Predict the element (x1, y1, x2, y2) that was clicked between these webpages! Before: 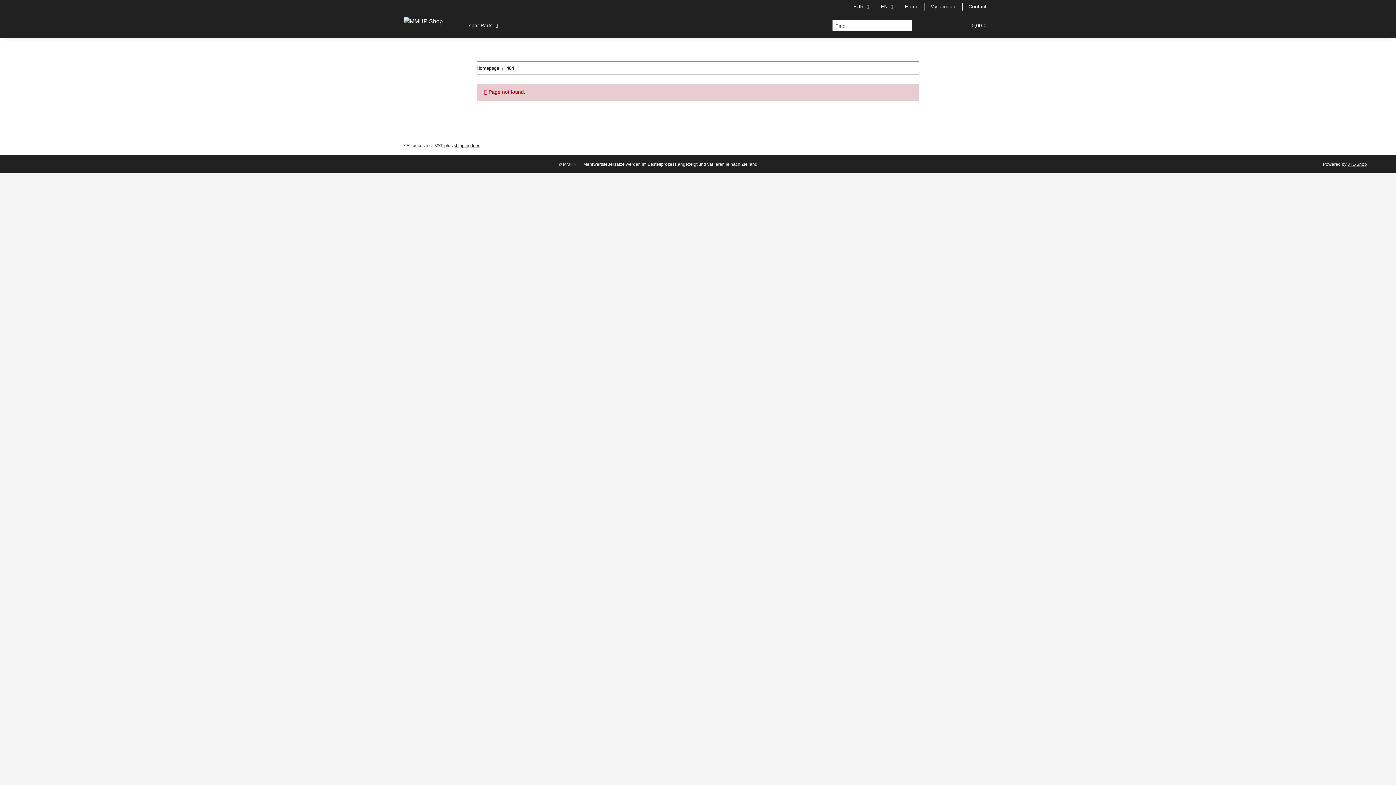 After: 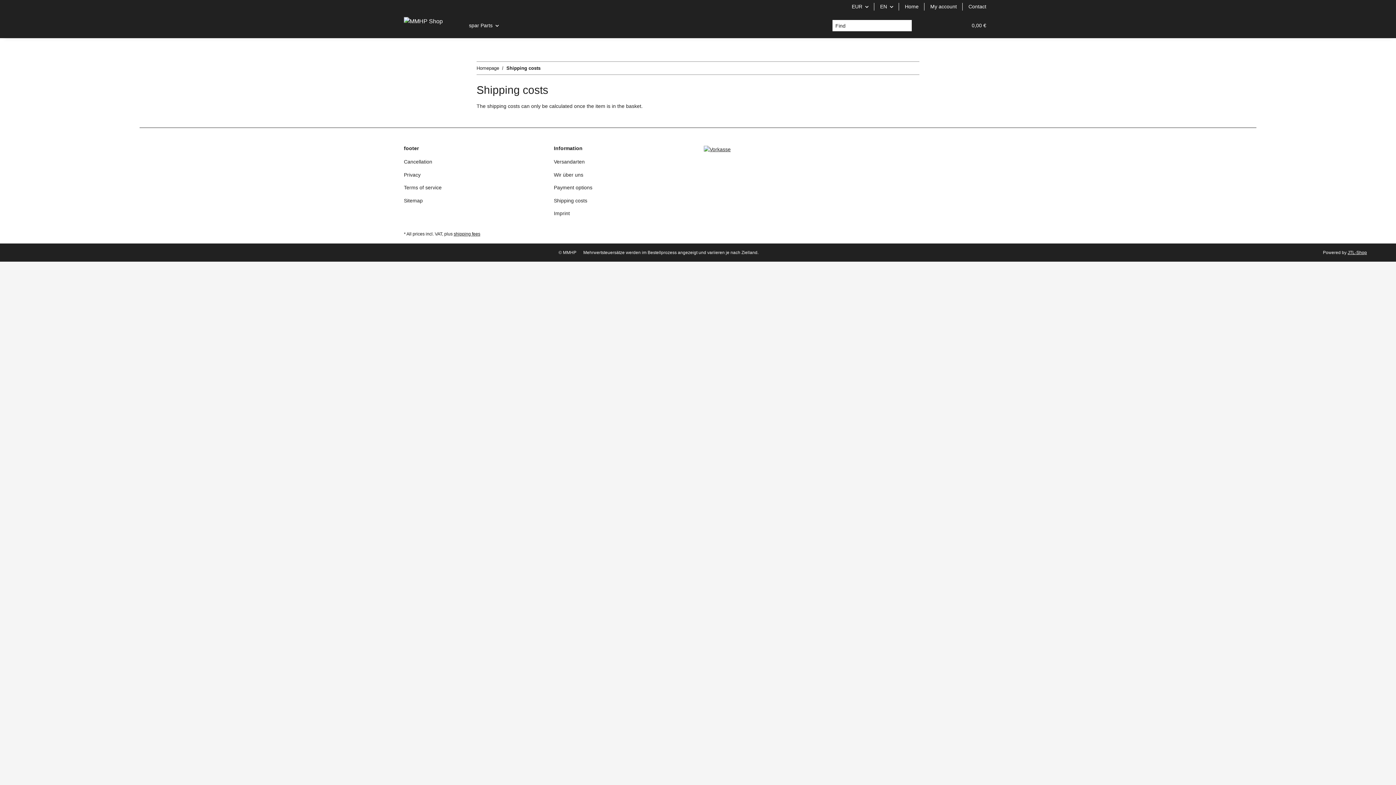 Action: label: shipping fees bbox: (453, 143, 480, 148)